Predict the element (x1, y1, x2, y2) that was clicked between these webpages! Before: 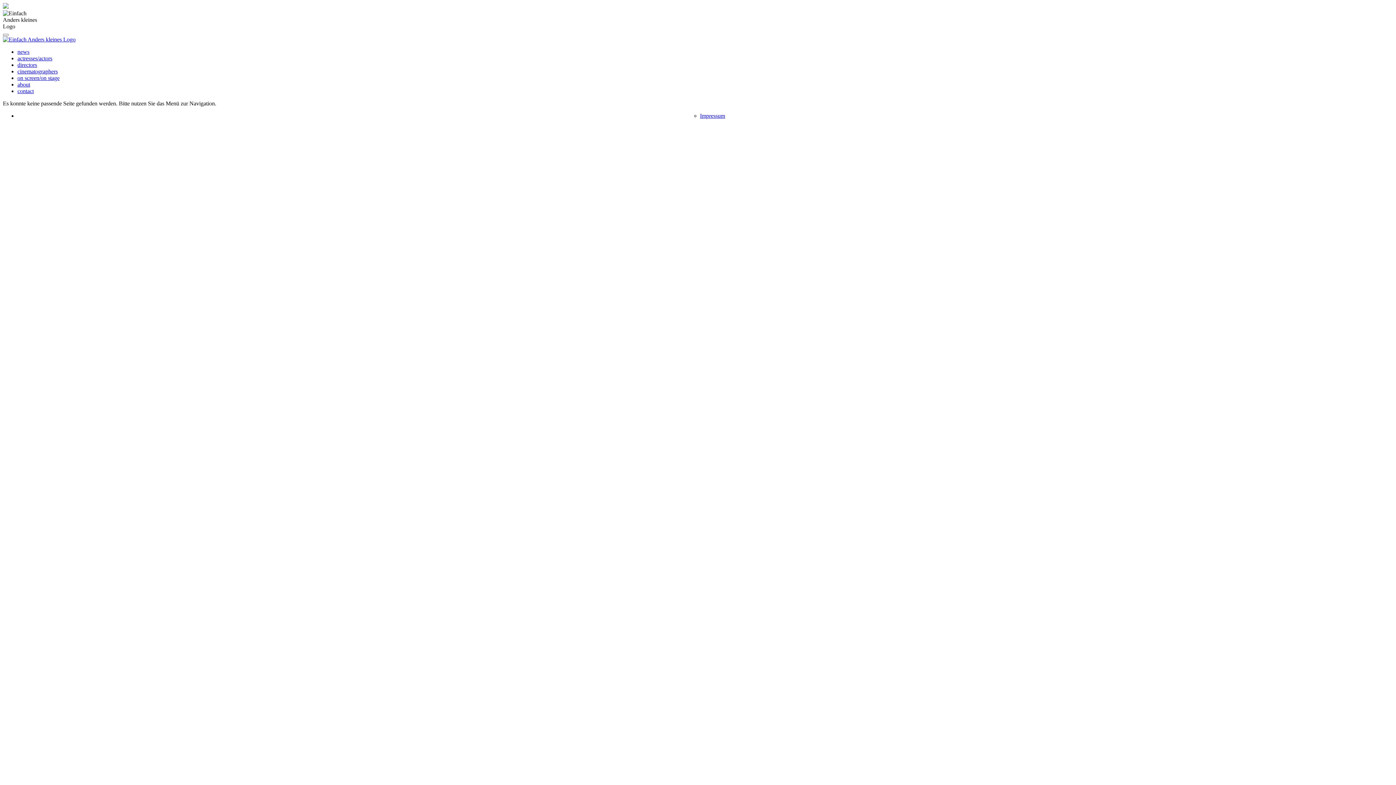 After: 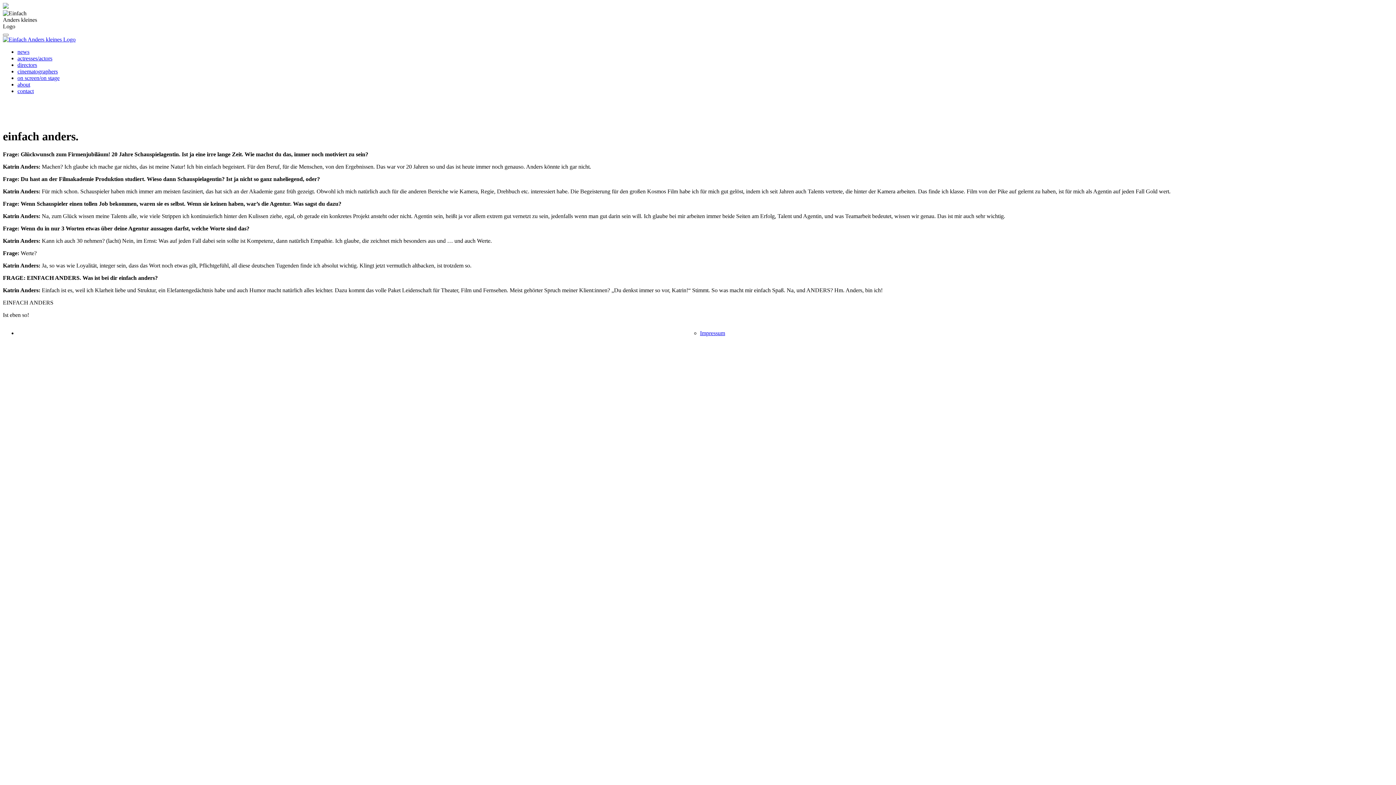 Action: label: about bbox: (17, 81, 30, 87)